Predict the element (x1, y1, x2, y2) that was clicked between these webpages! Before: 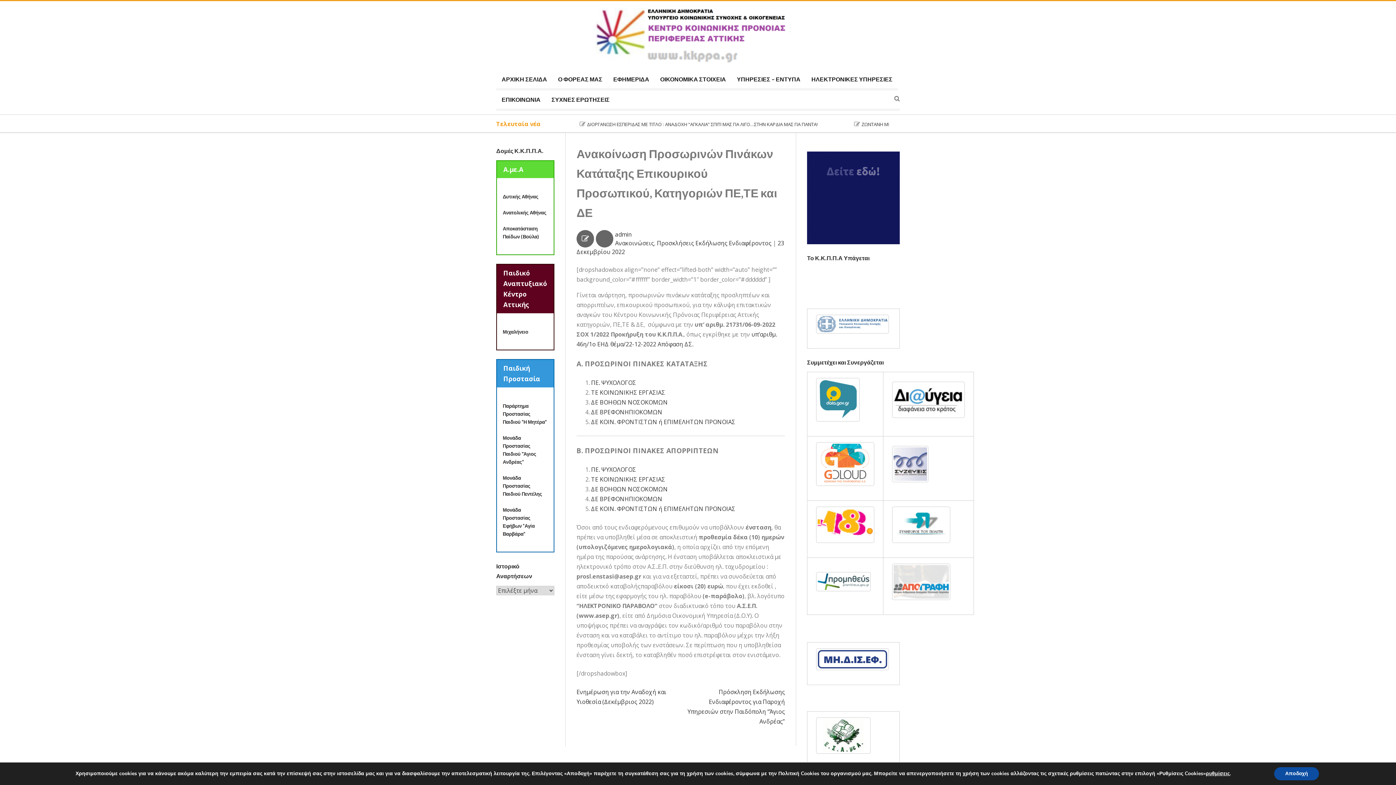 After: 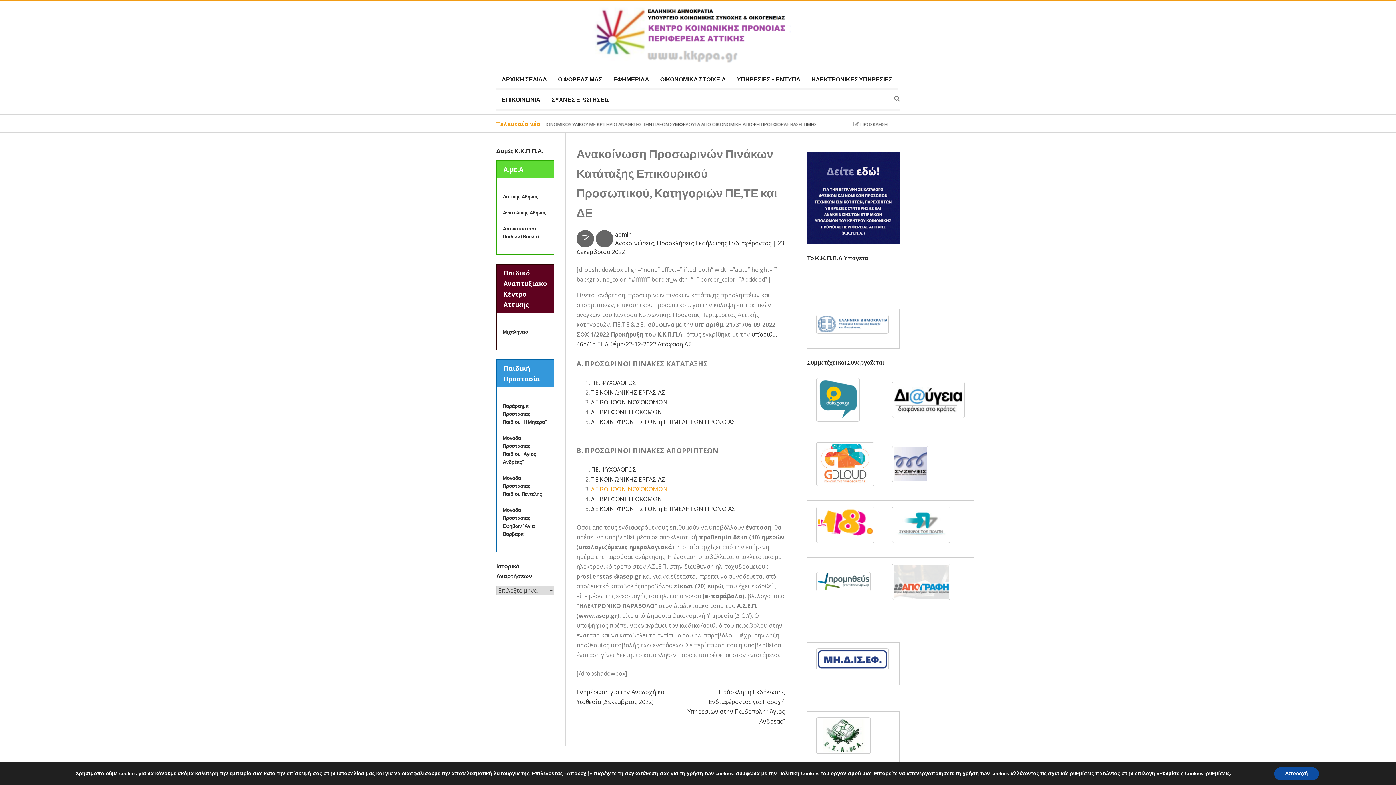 Action: bbox: (591, 485, 668, 493) label: ΔΕ ΒΟΗΘΩΝ ΝΟΣΟΚΟΜΩΝ